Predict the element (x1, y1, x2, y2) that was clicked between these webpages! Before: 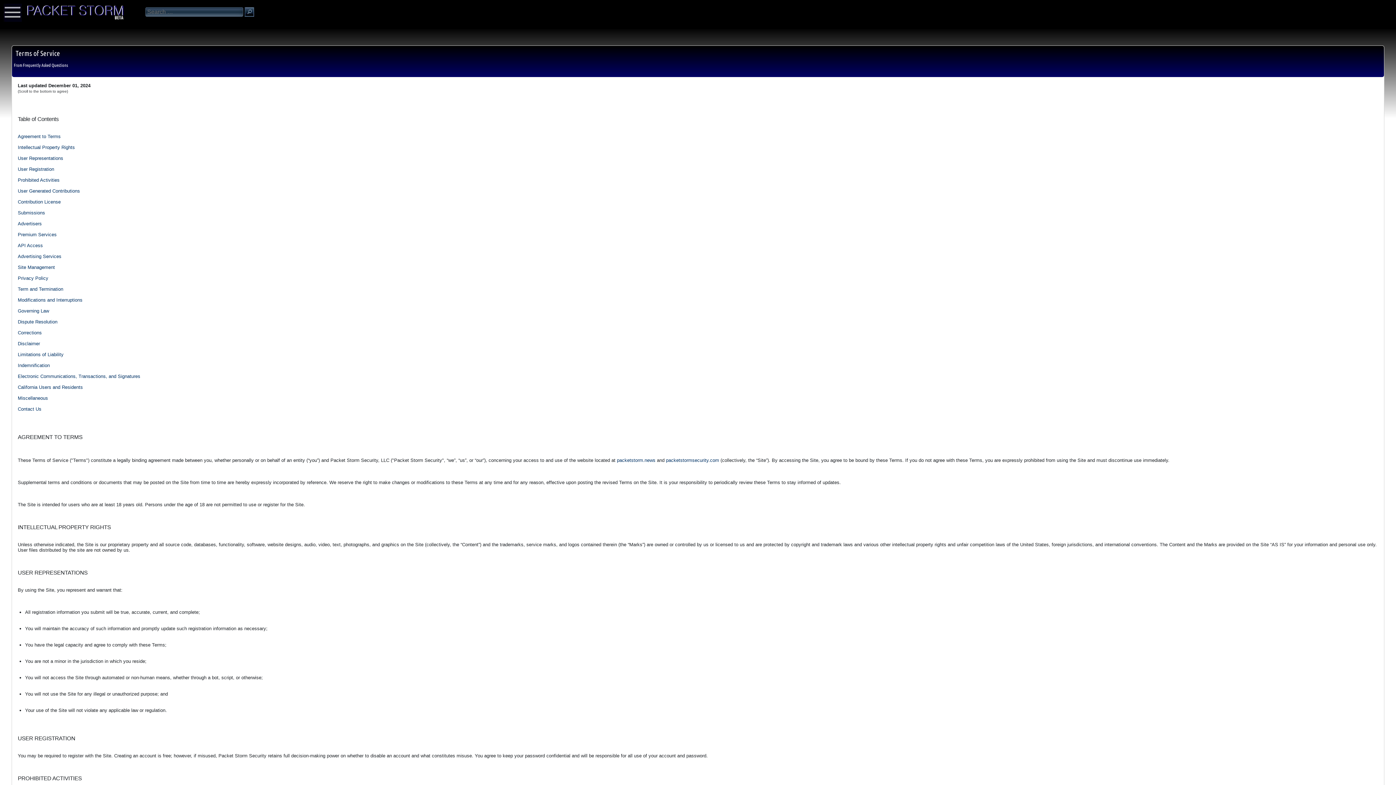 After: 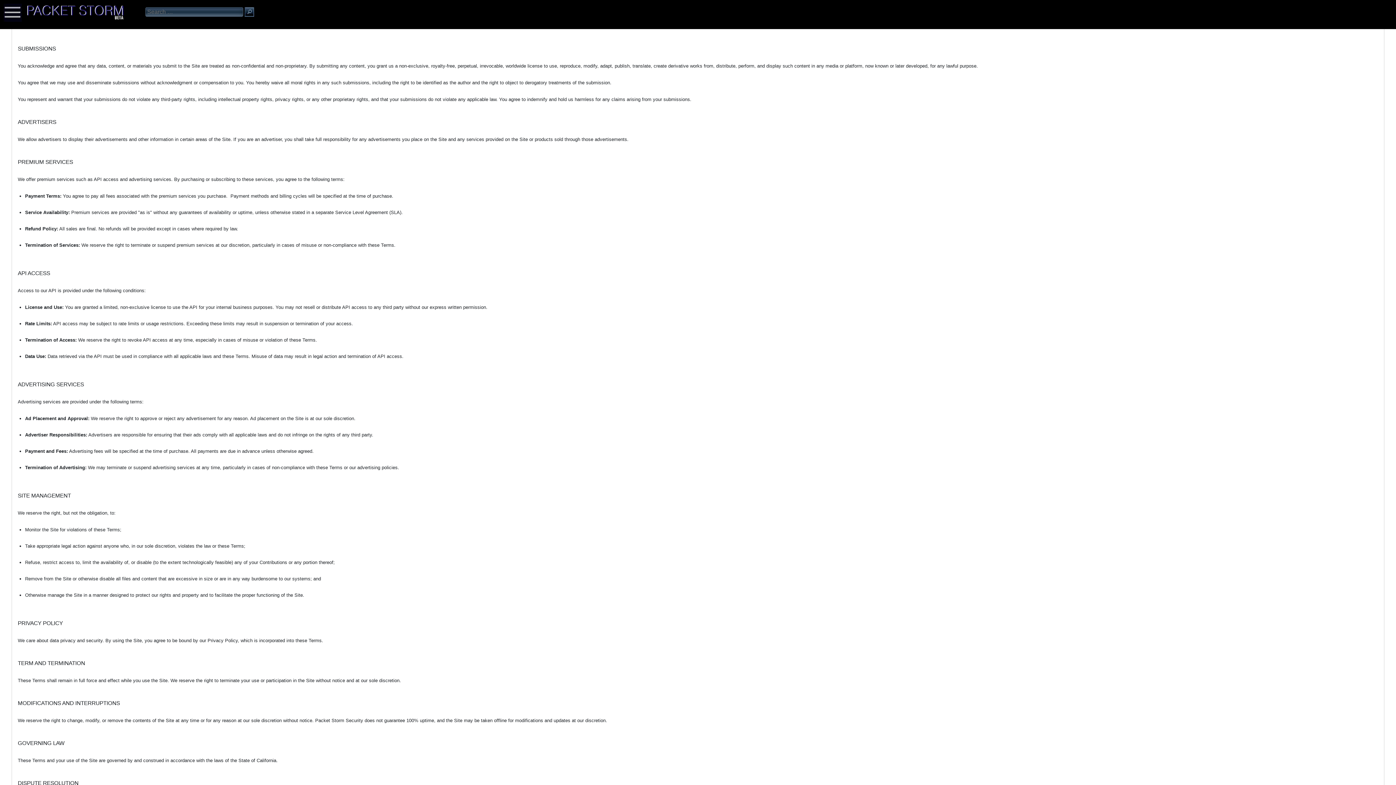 Action: bbox: (17, 199, 60, 204) label: Contribution License